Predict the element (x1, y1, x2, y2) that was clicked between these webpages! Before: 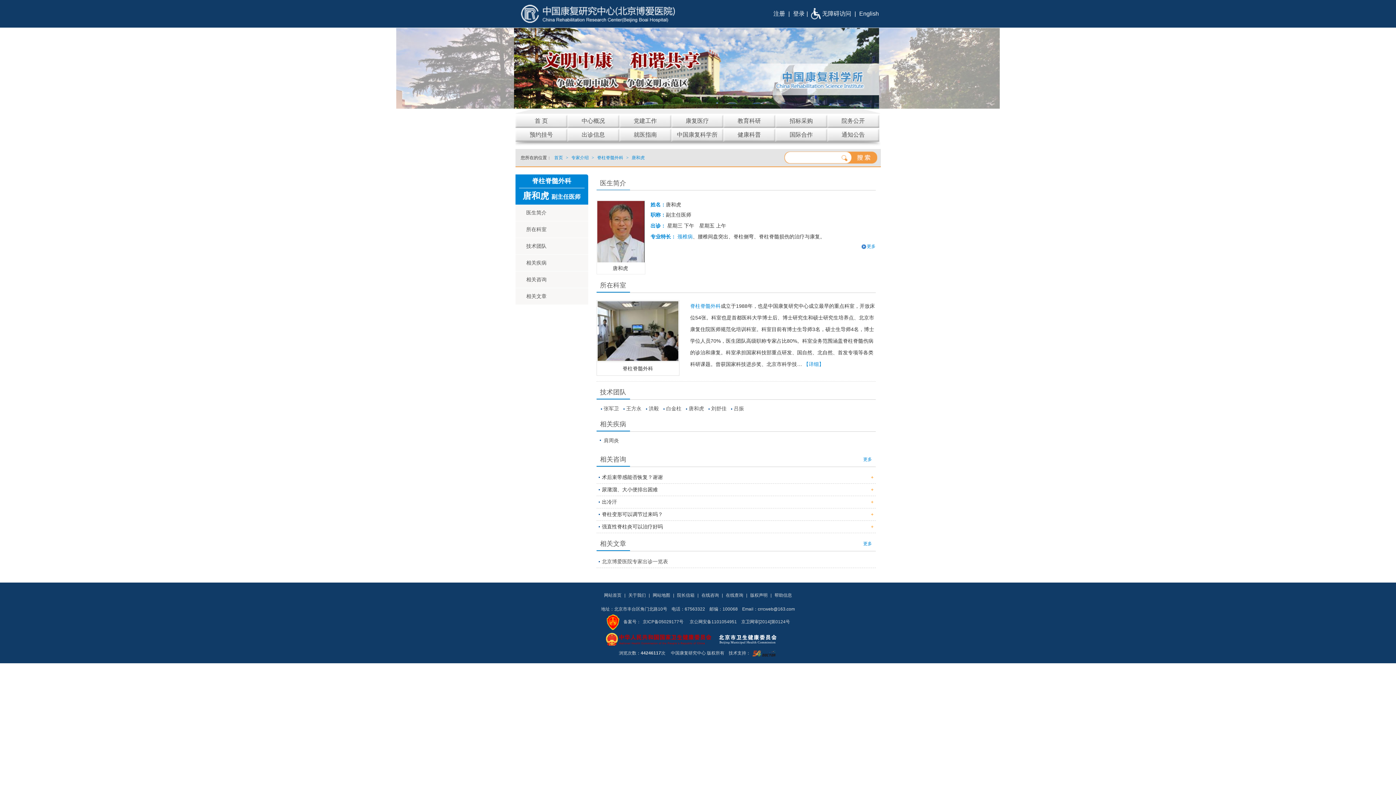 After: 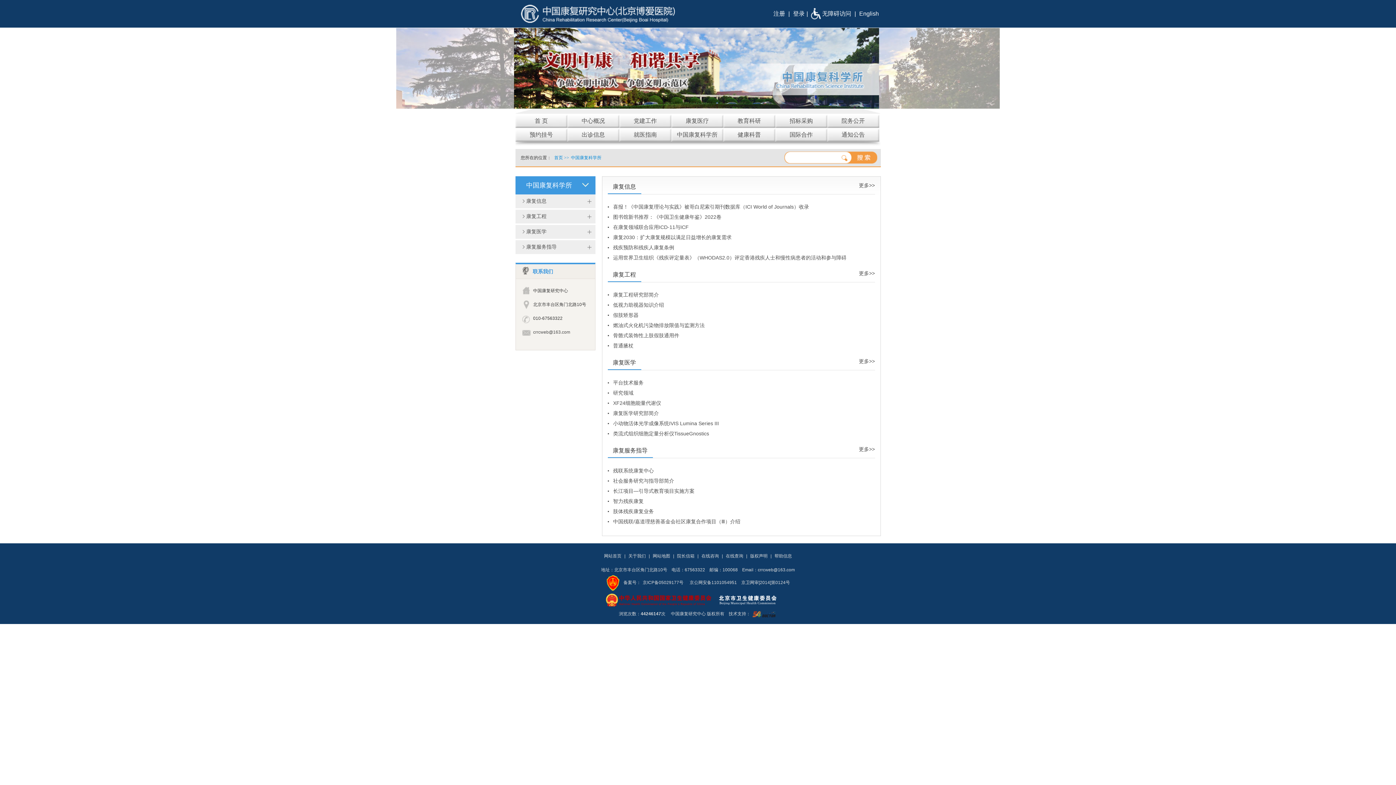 Action: label: 中国康复科学所 bbox: (671, 128, 723, 141)